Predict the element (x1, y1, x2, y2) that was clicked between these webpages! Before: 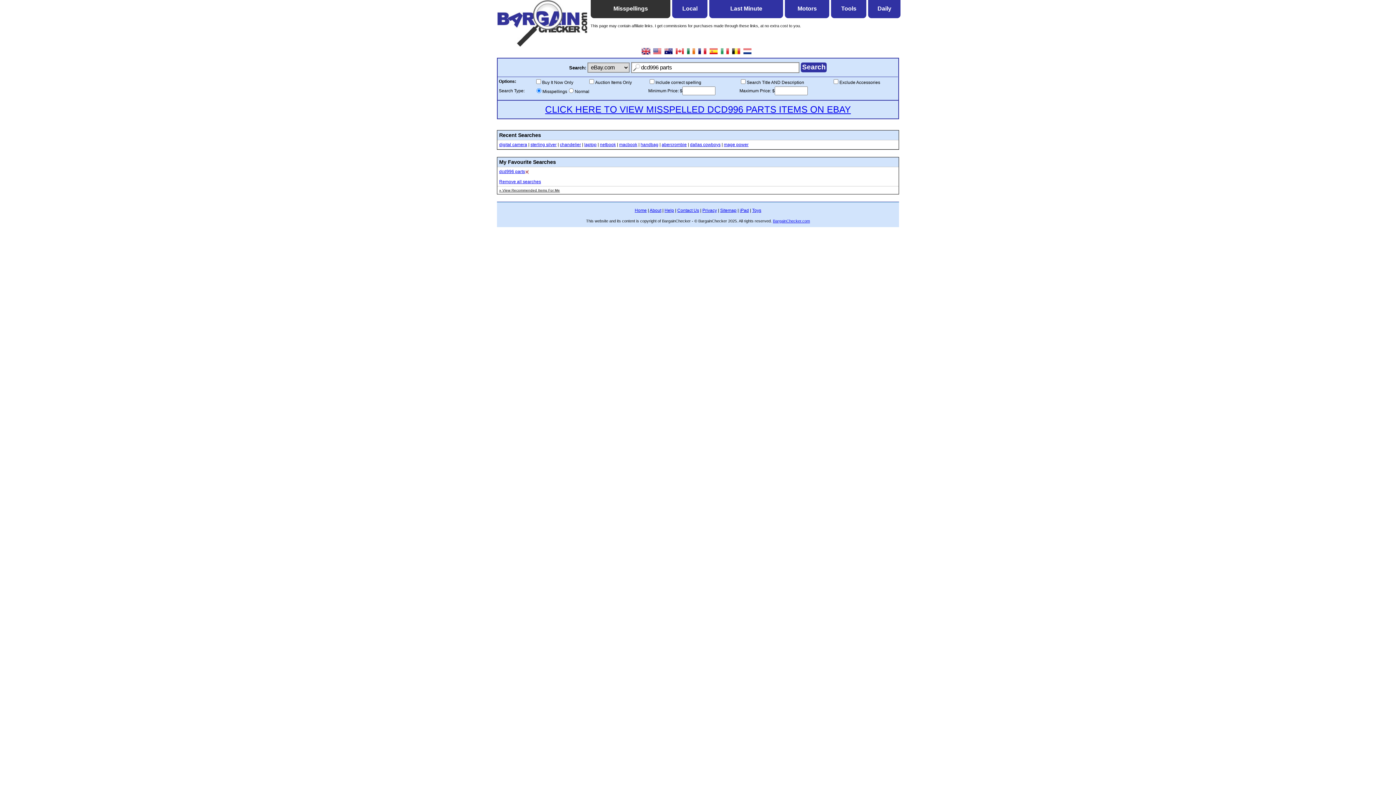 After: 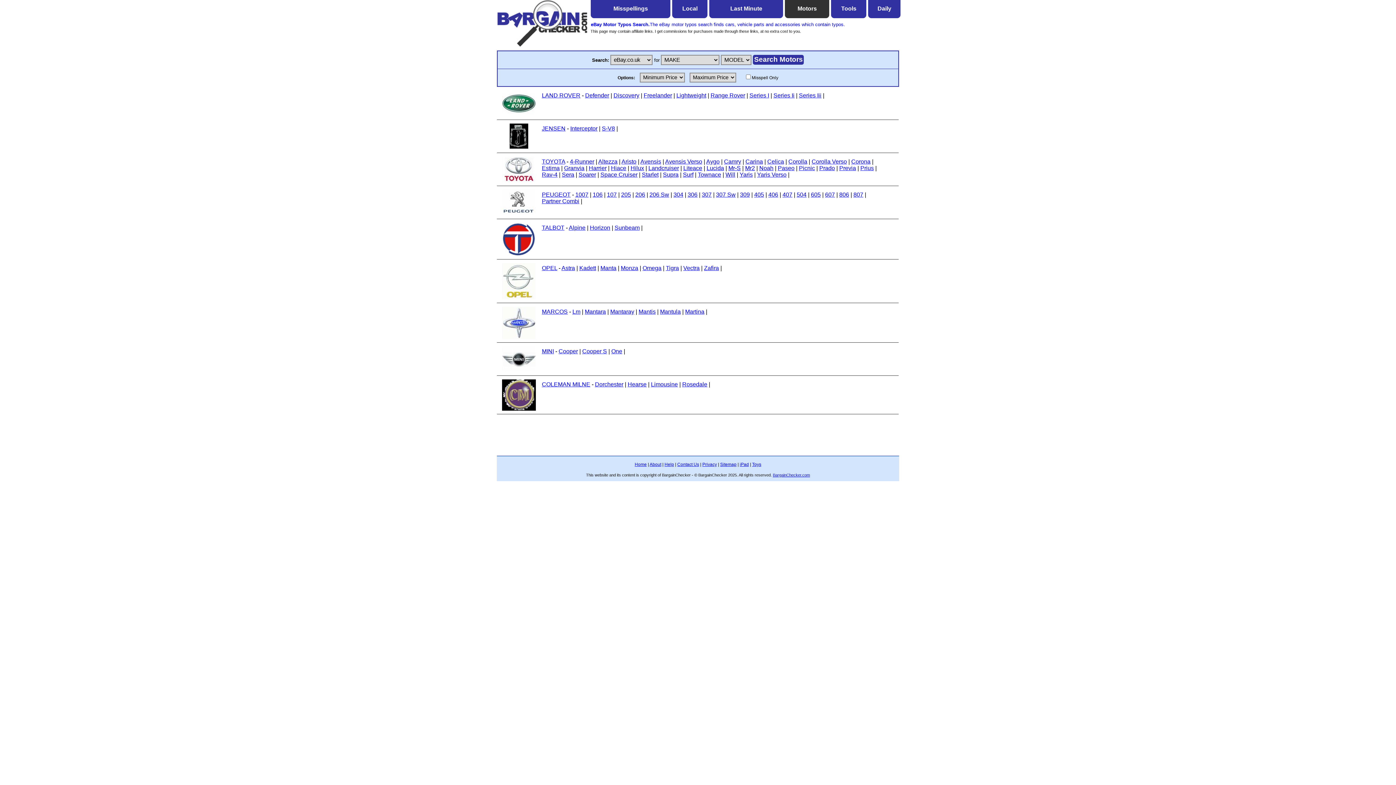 Action: bbox: (785, 0, 829, 18) label: Motors